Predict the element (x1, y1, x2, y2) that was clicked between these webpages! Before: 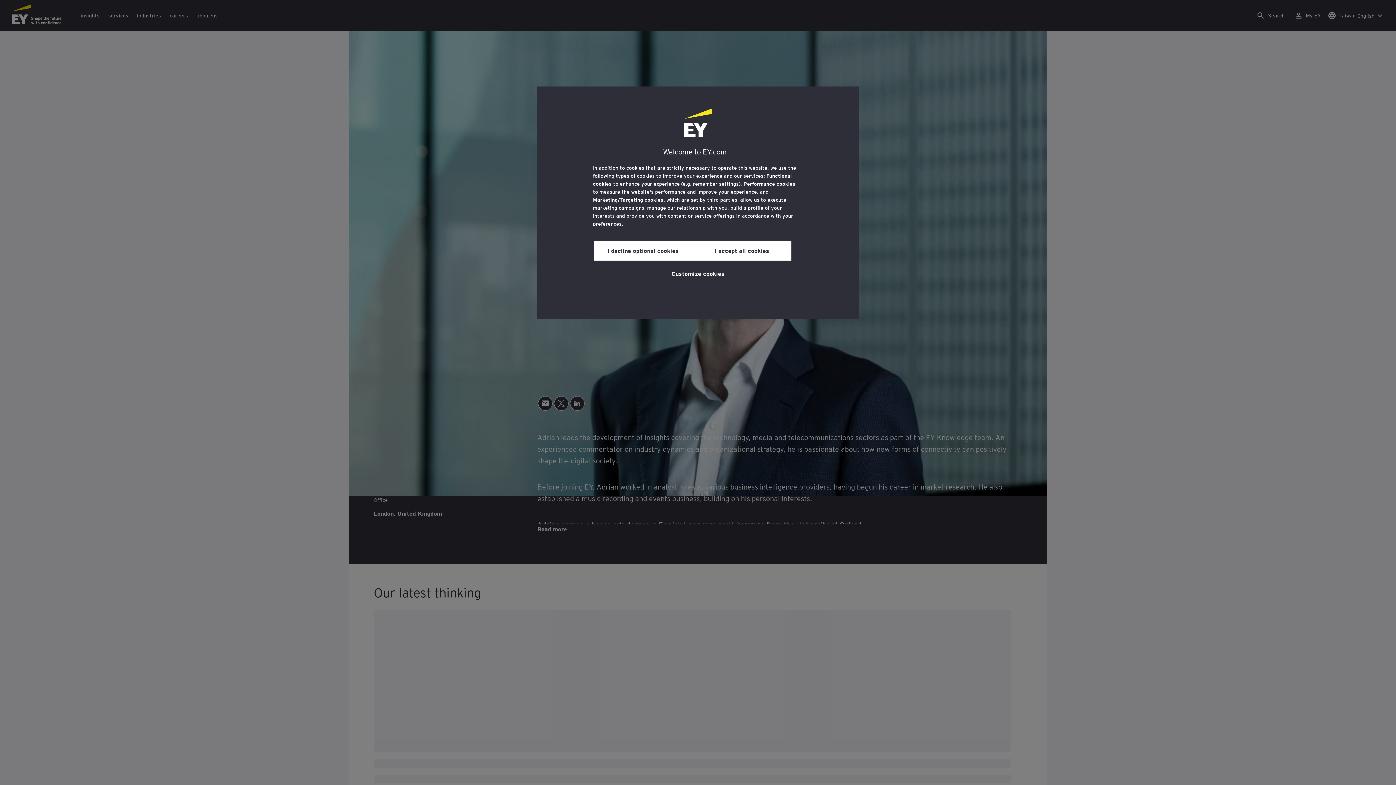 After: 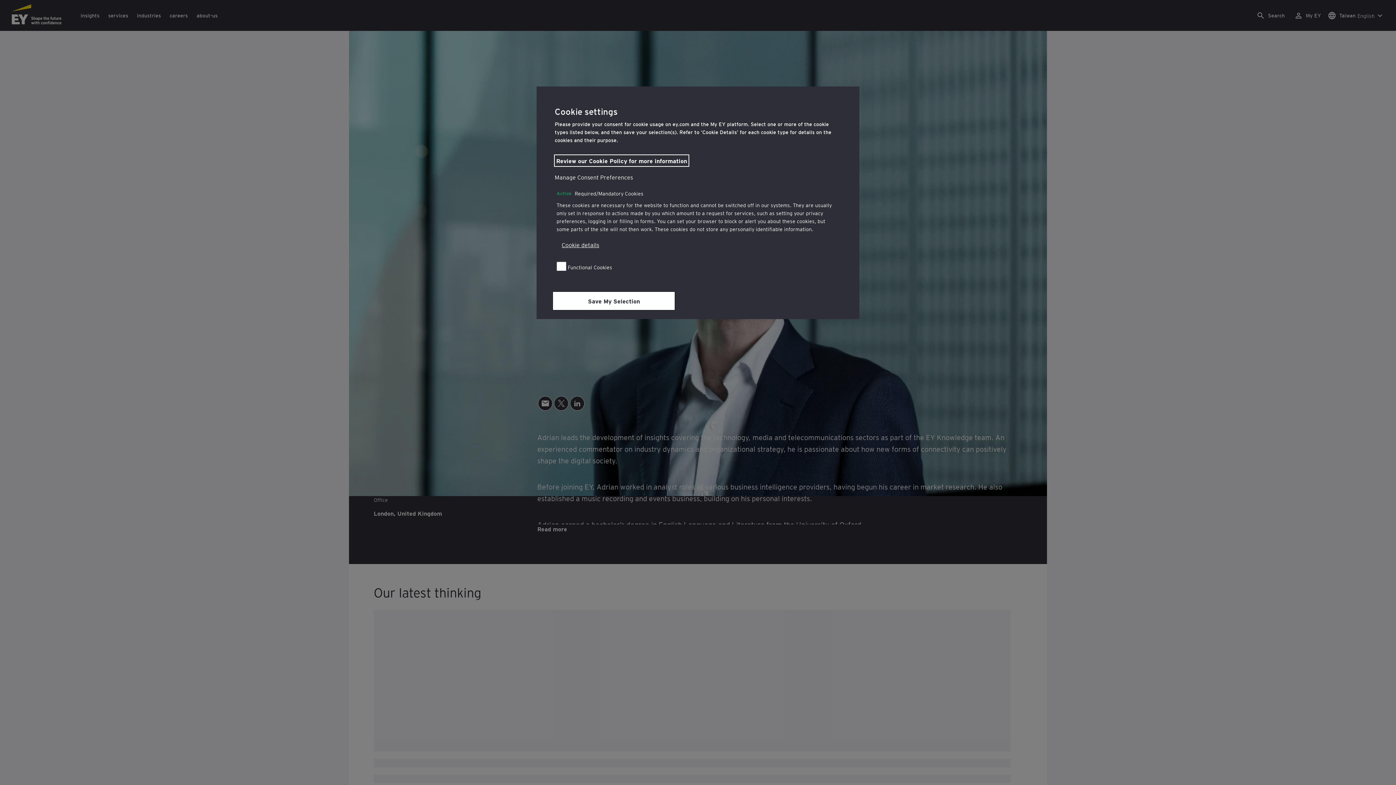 Action: bbox: (671, 264, 724, 281) label: Customize cookies